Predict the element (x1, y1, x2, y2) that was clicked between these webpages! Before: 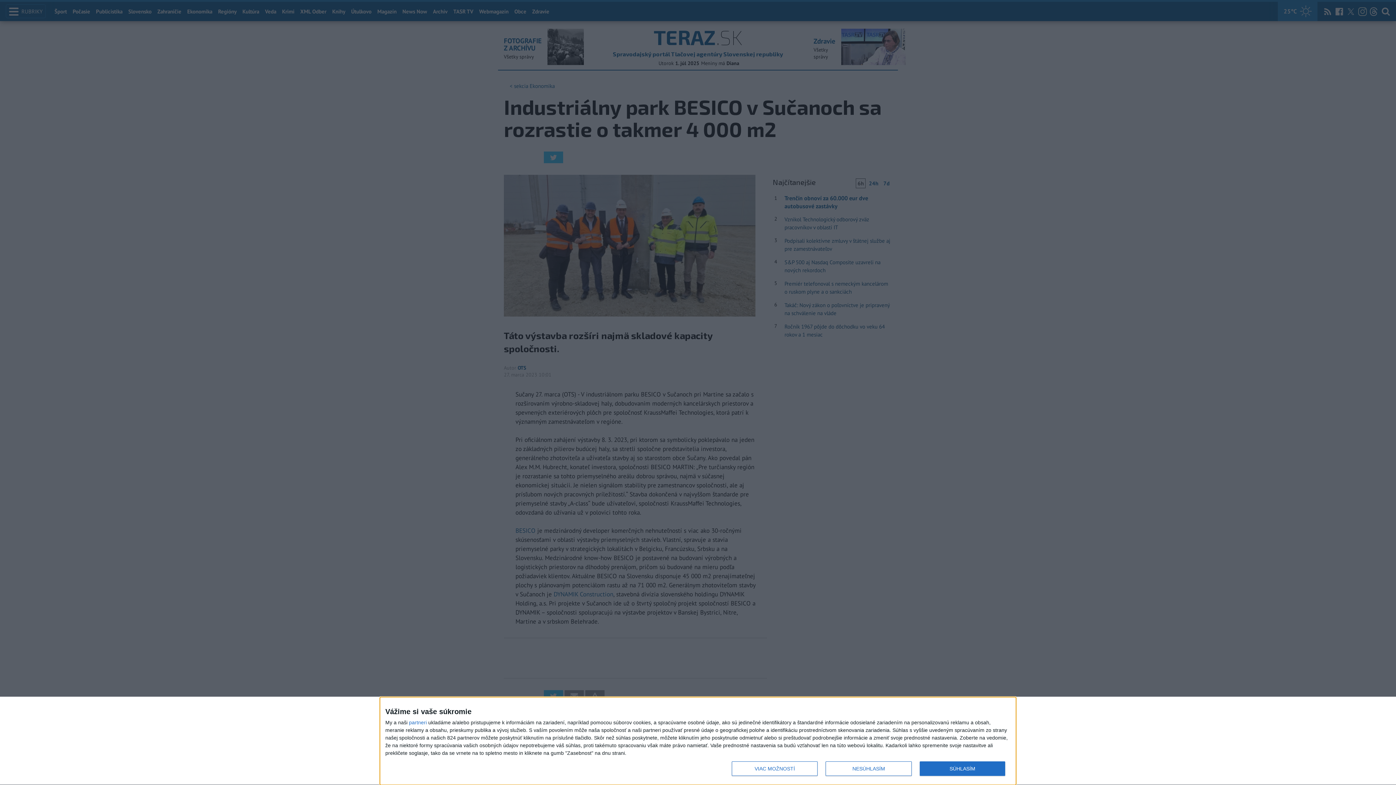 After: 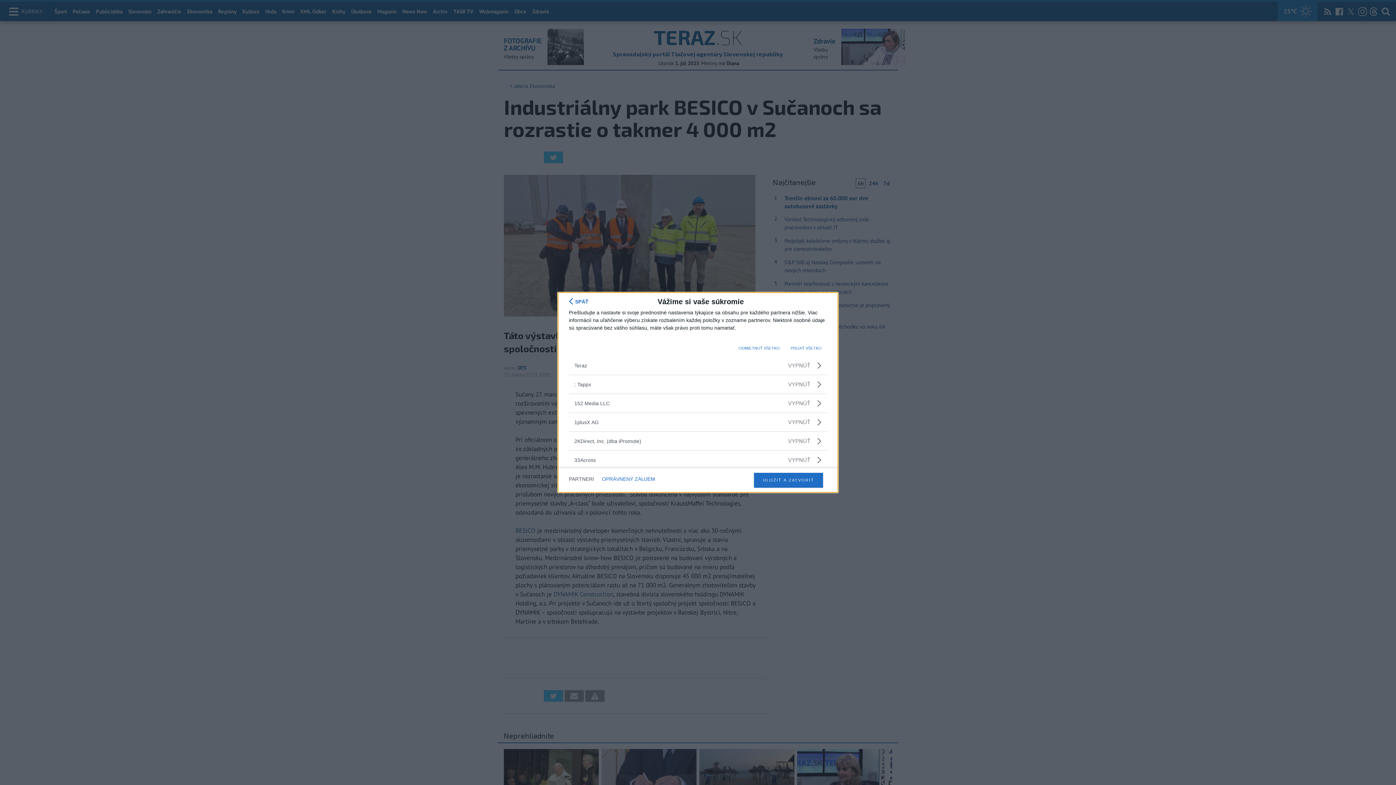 Action: label: partneri bbox: (409, 720, 426, 725)